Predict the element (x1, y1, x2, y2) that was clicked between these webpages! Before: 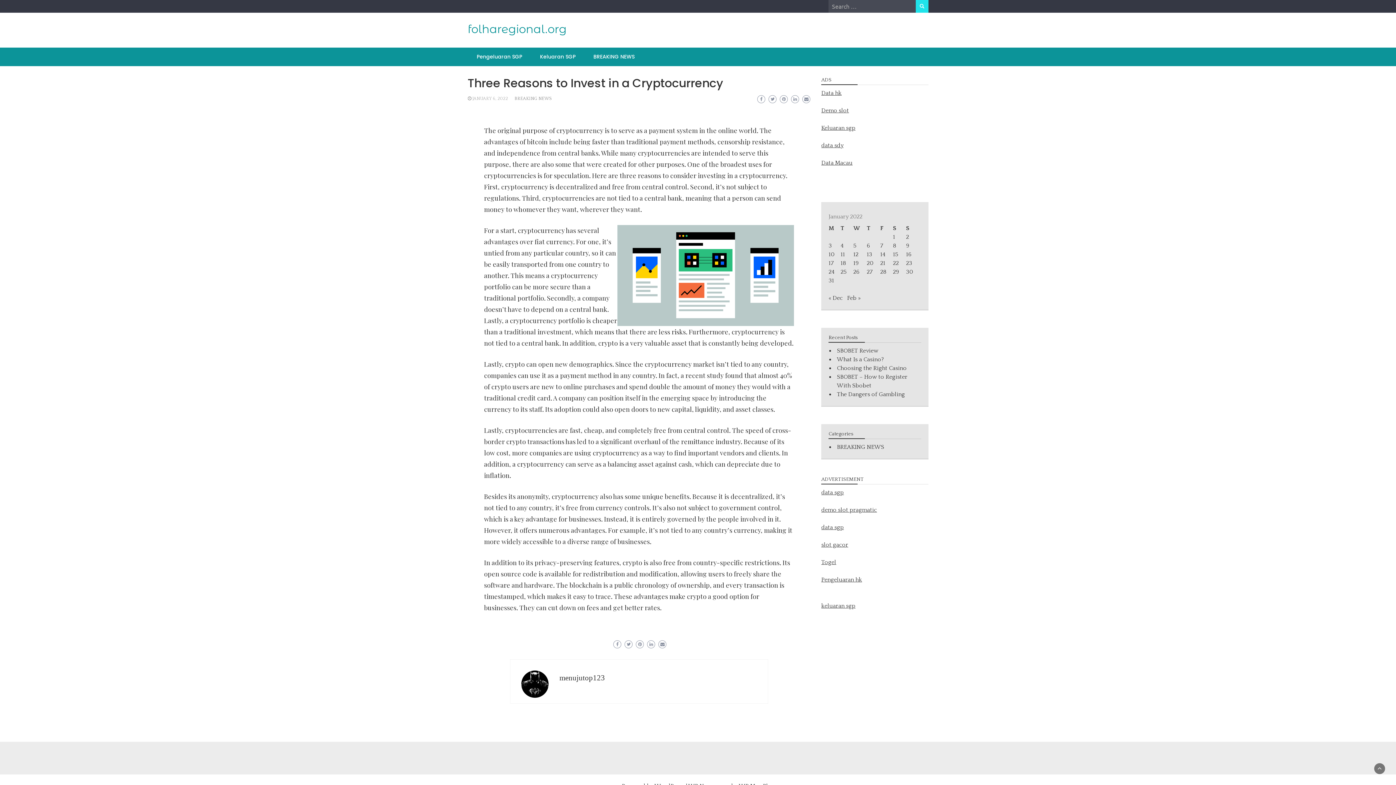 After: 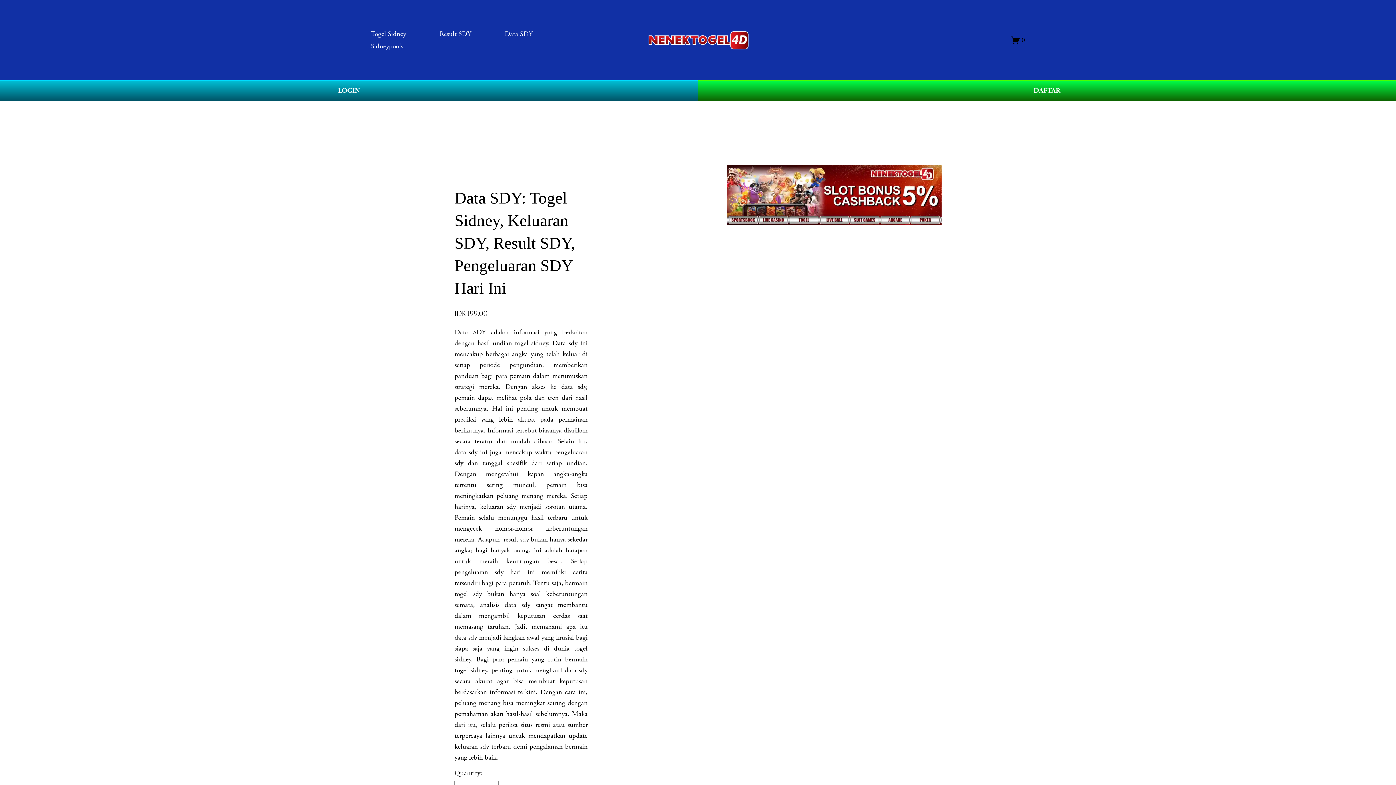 Action: bbox: (821, 142, 843, 148) label: data sdy